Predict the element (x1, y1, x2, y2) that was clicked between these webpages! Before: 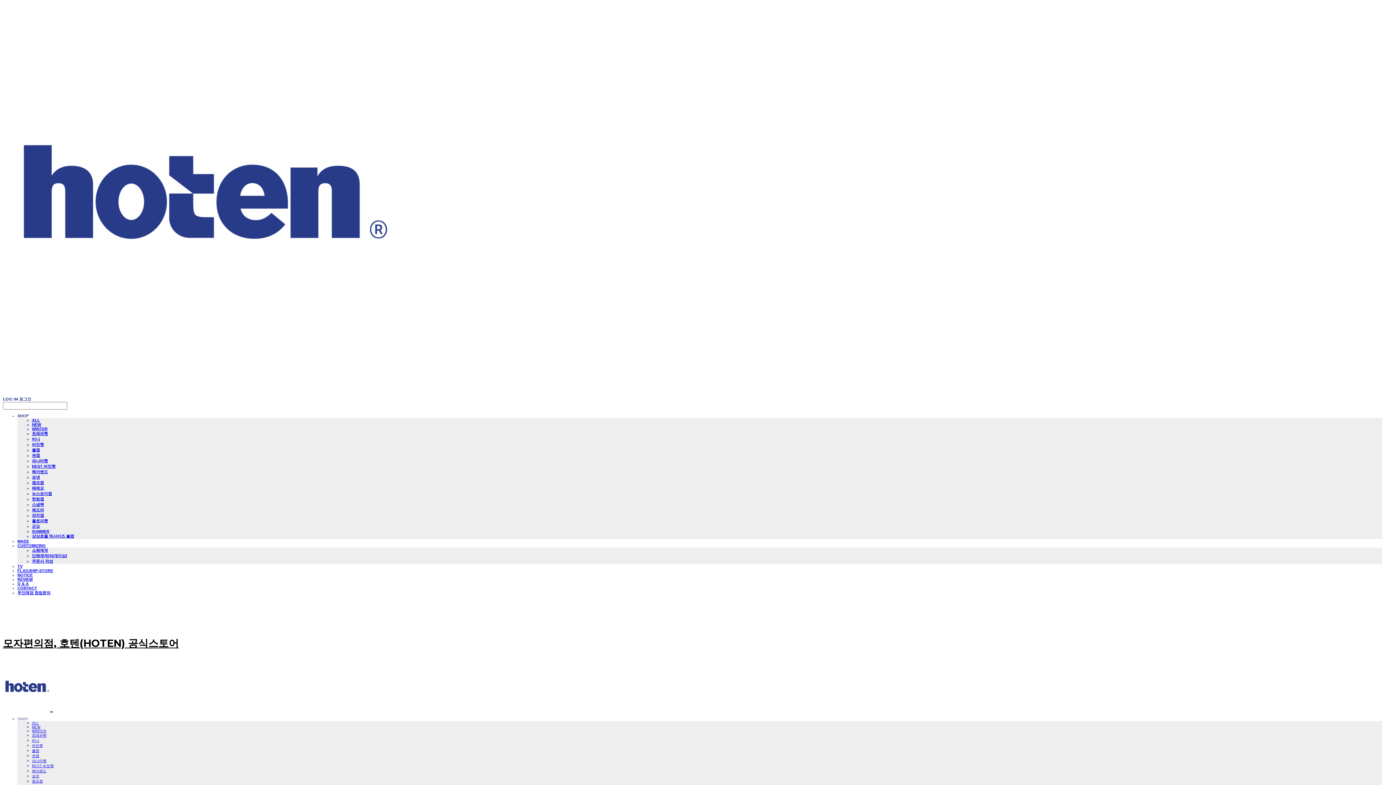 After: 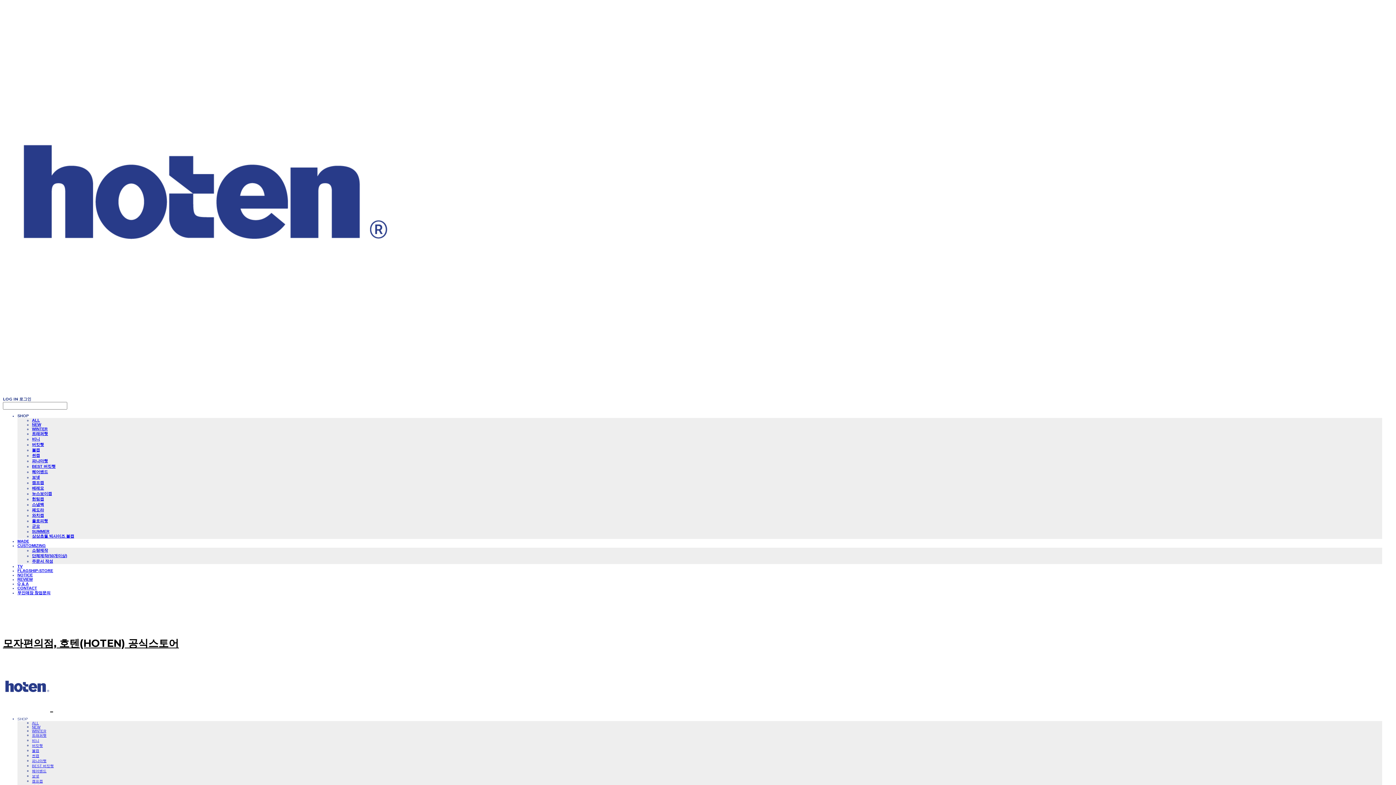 Action: label: 보넷 bbox: (32, 475, 40, 479)